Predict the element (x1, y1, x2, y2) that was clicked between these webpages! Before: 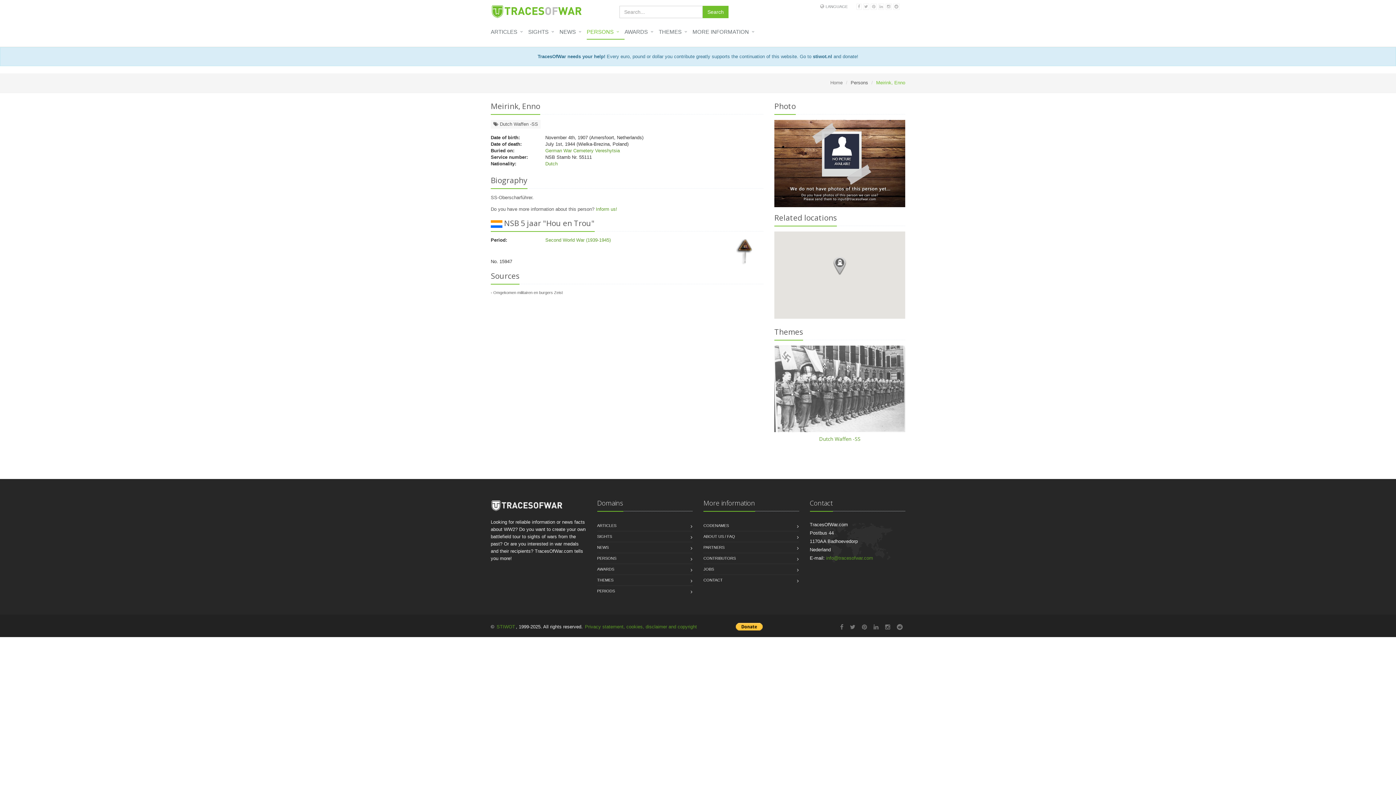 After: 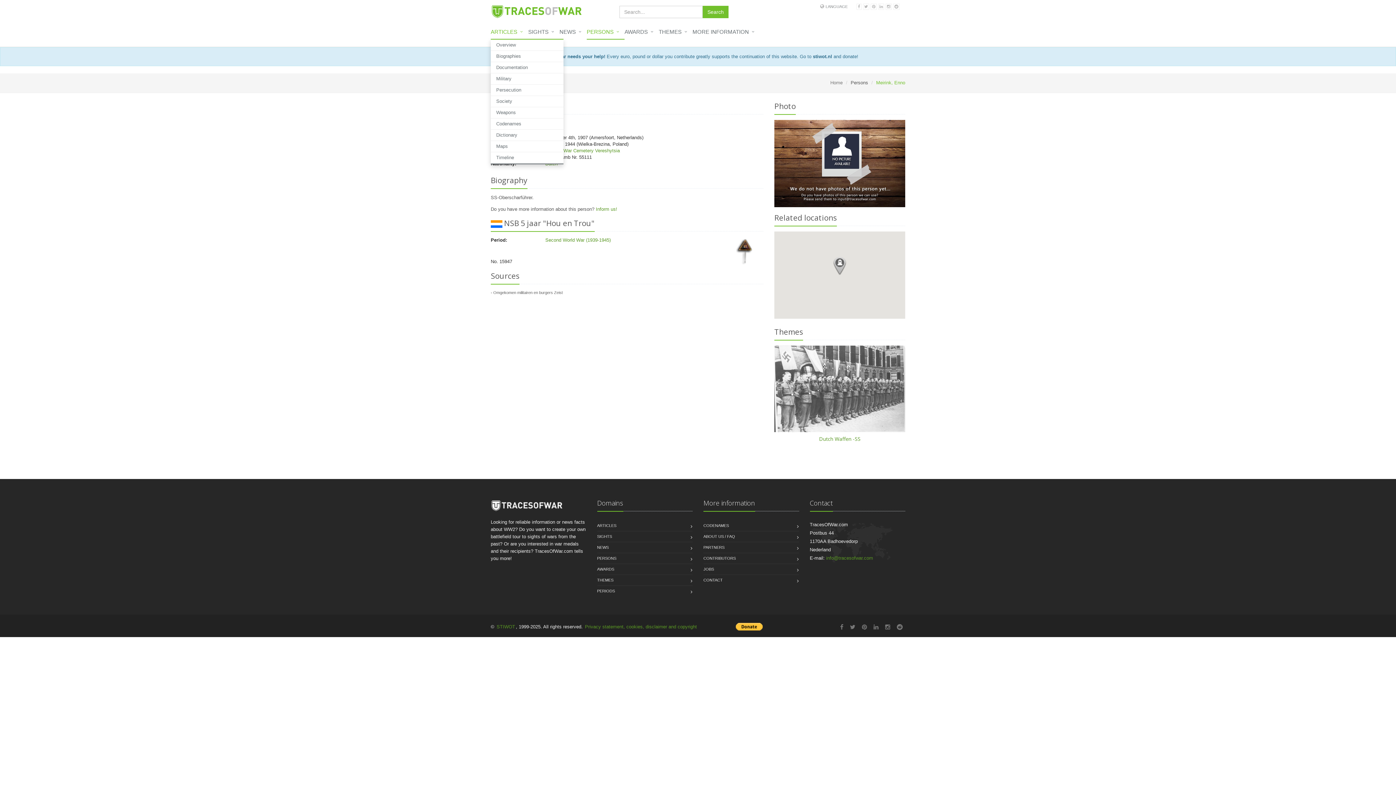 Action: bbox: (490, 25, 528, 39) label: ARTICLES